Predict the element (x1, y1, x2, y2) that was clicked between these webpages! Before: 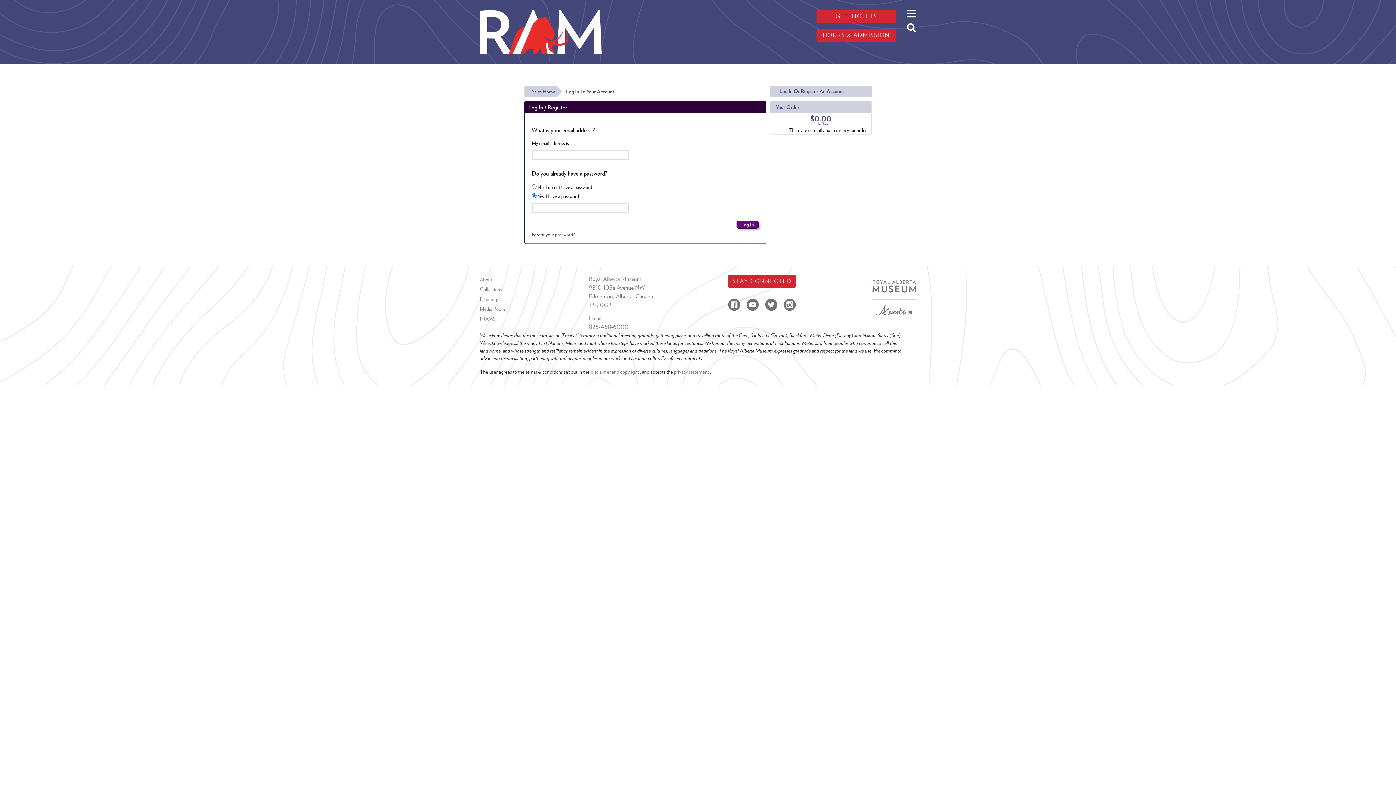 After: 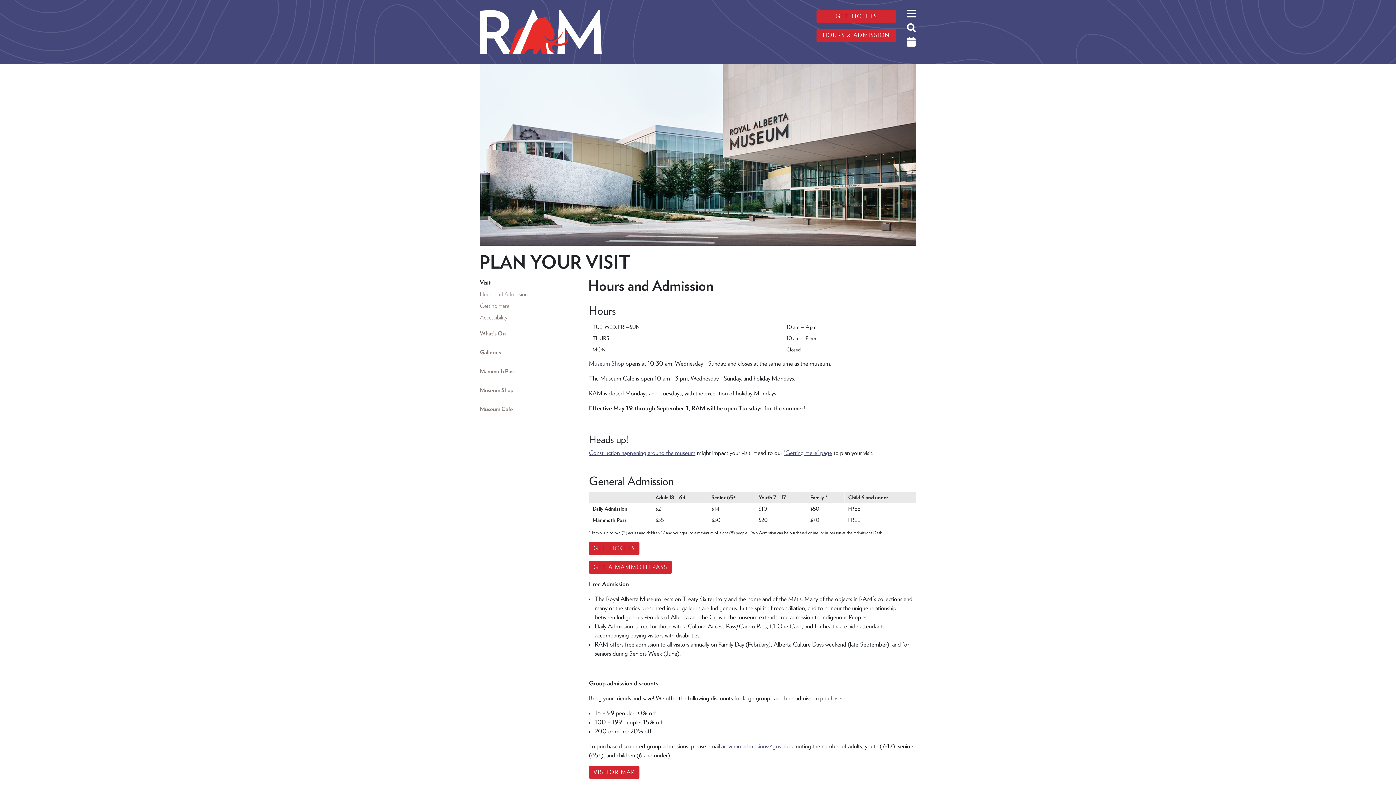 Action: label: HOURS & ADMISSION bbox: (816, 28, 896, 41)